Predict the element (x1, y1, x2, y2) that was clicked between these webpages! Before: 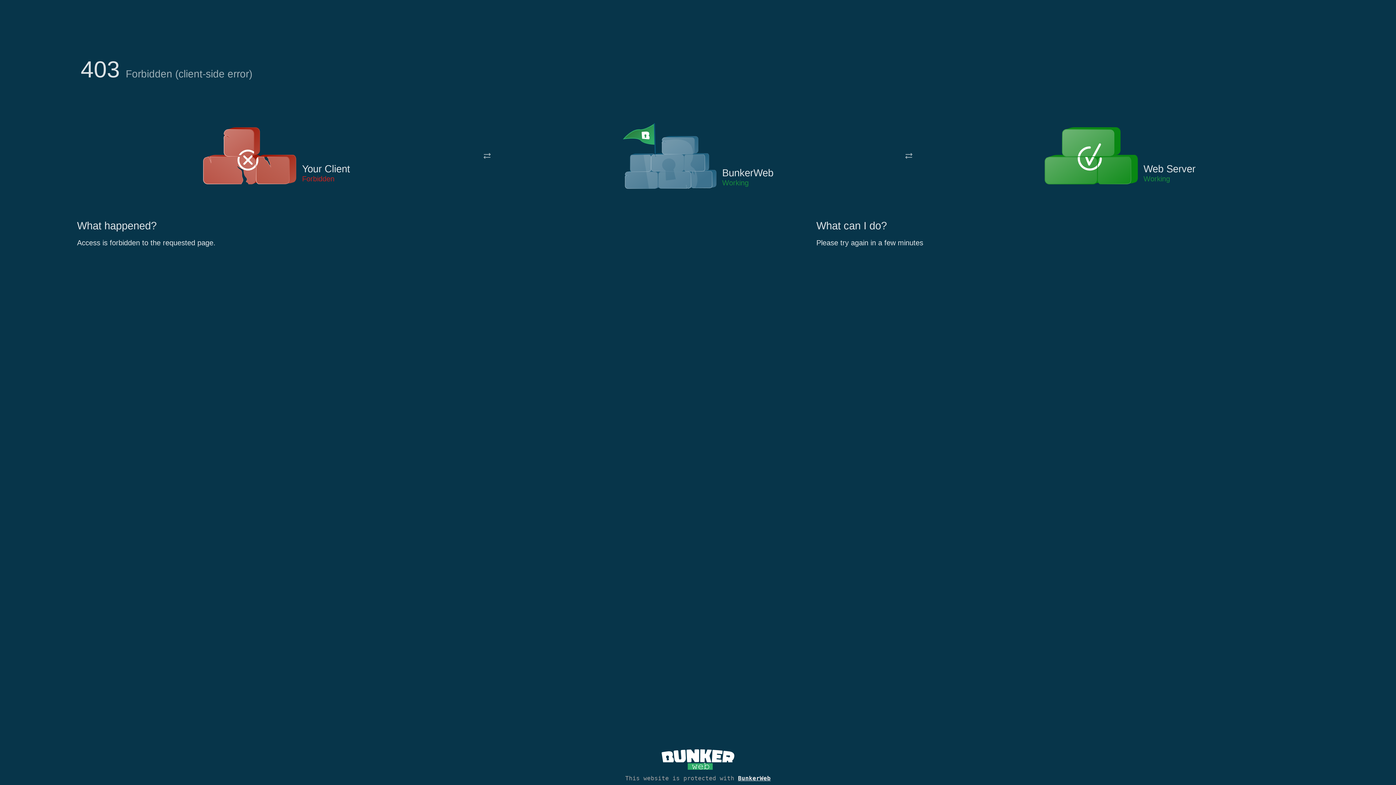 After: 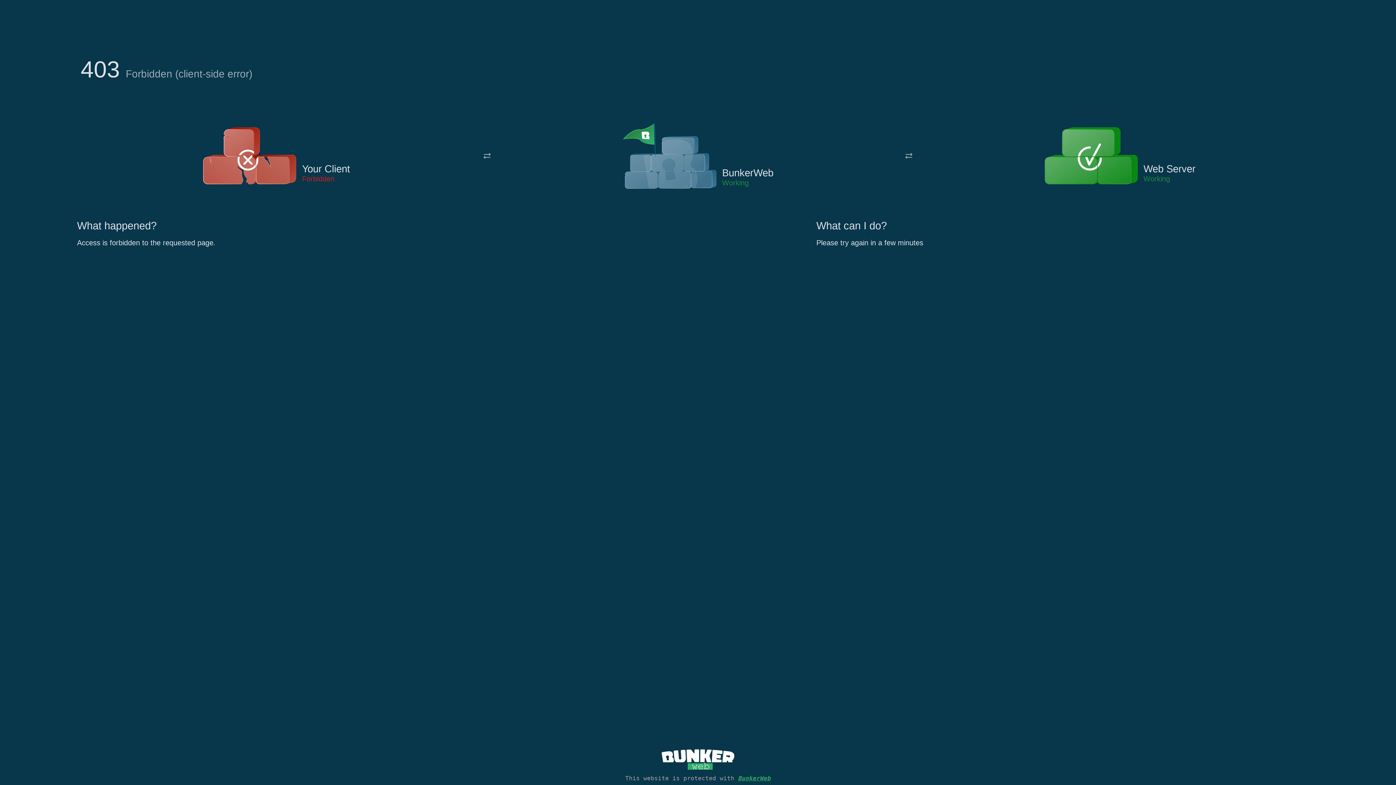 Action: label: BunkerWeb bbox: (738, 775, 770, 782)